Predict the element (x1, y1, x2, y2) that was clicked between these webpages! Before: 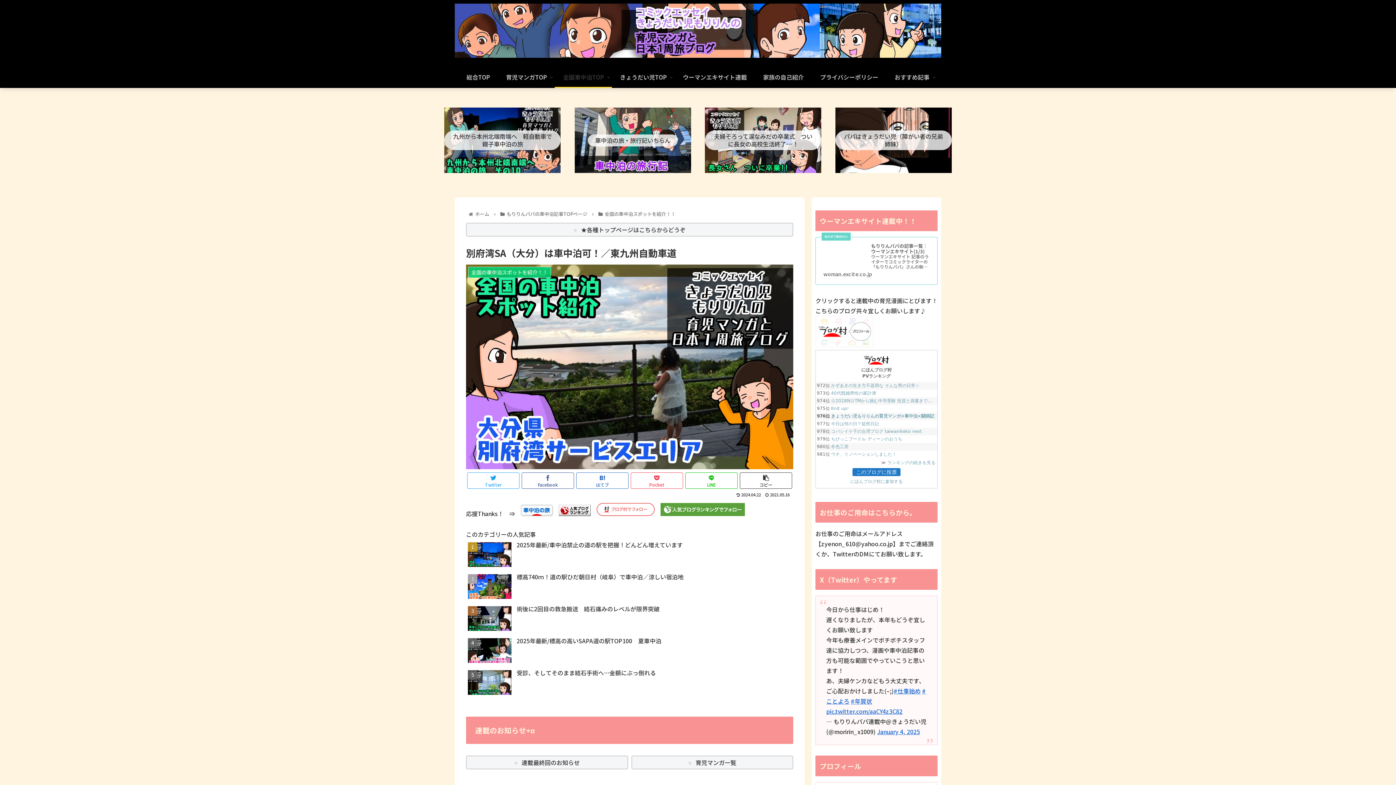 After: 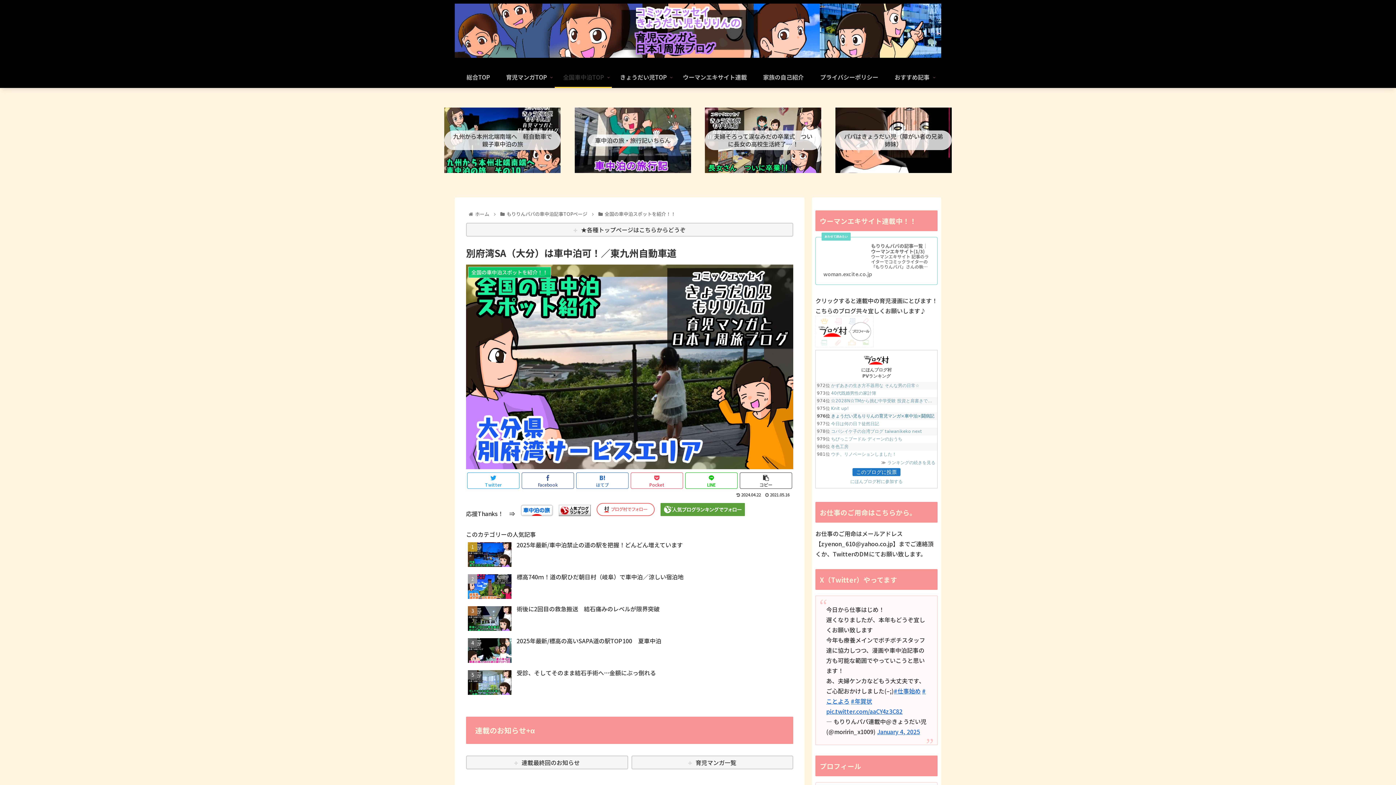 Action: bbox: (660, 509, 745, 518)